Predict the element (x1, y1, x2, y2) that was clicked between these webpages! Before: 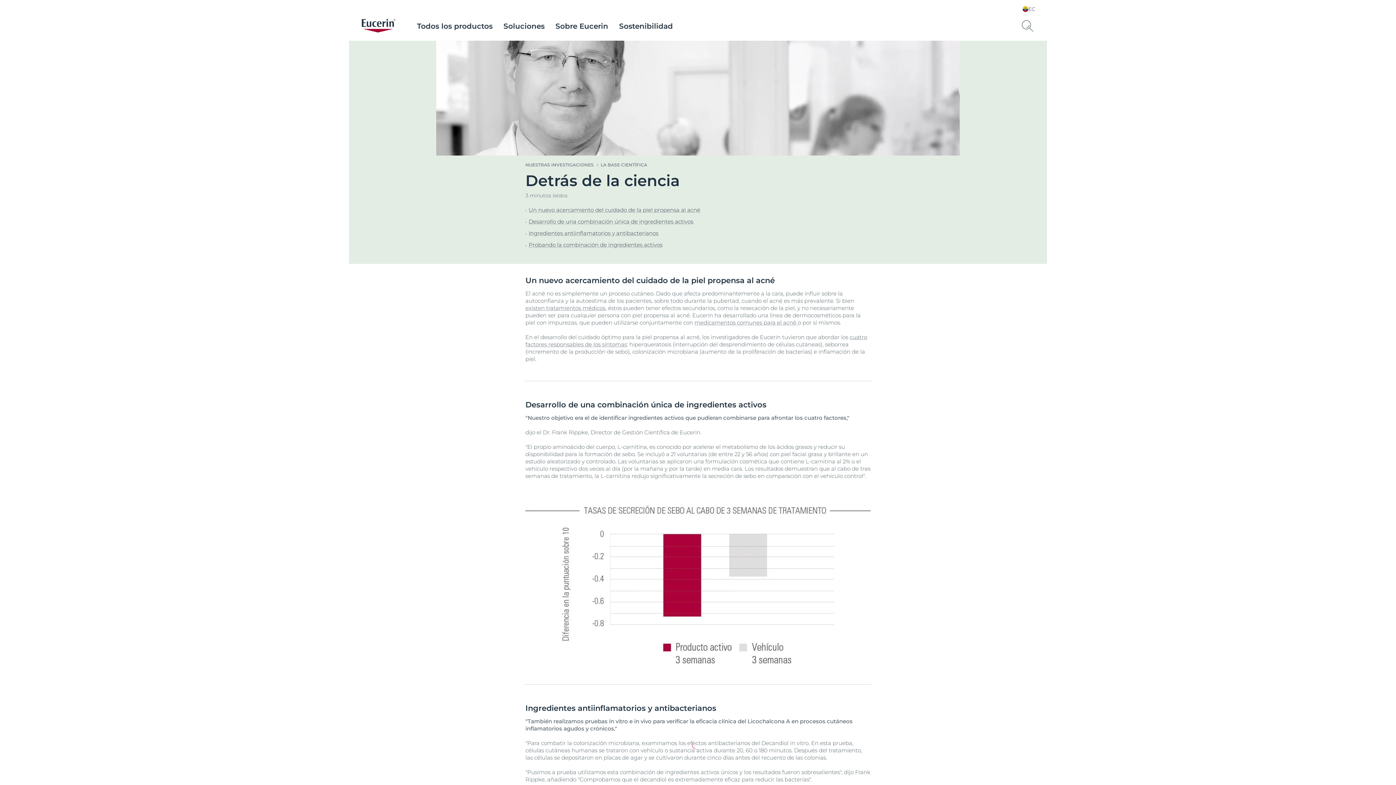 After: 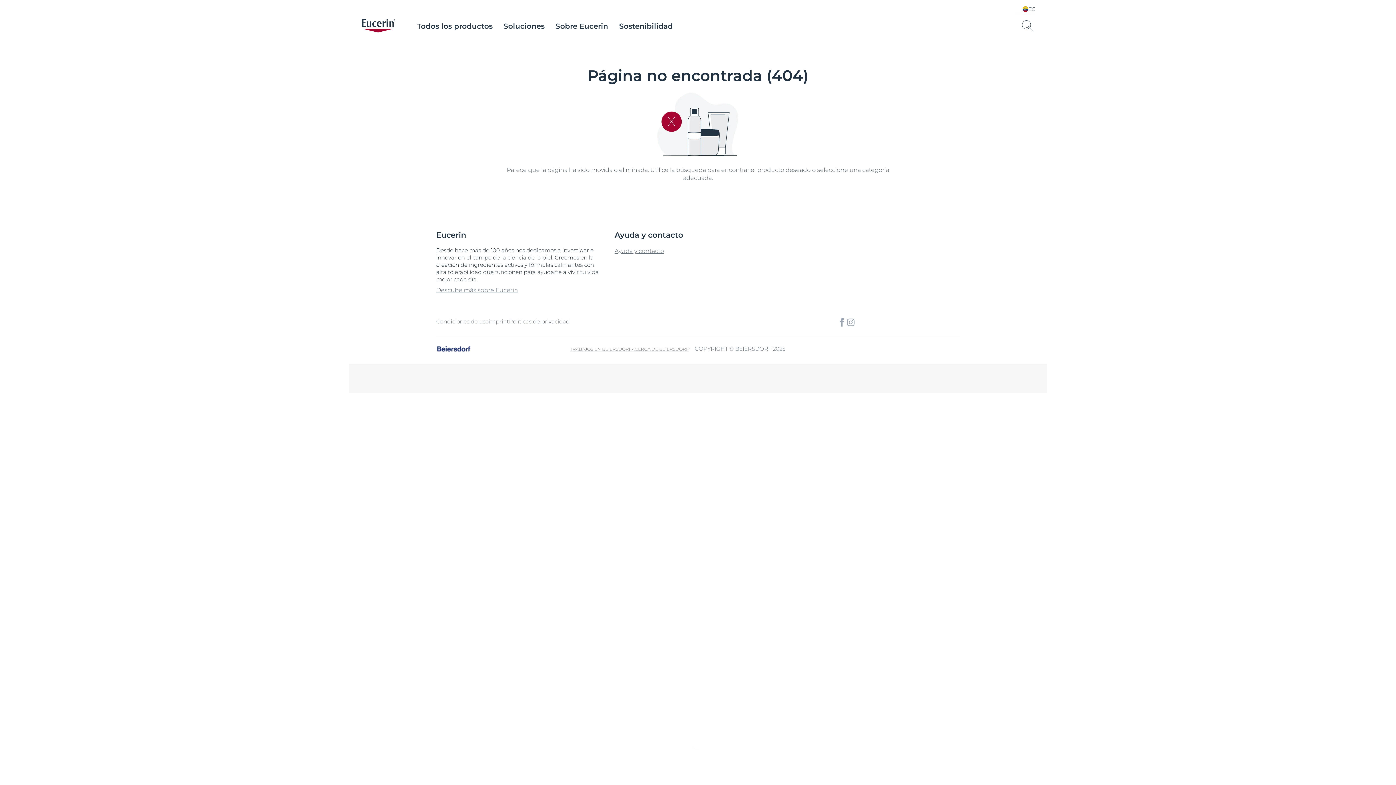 Action: label: existen tratamientos médicos bbox: (525, 304, 605, 311)